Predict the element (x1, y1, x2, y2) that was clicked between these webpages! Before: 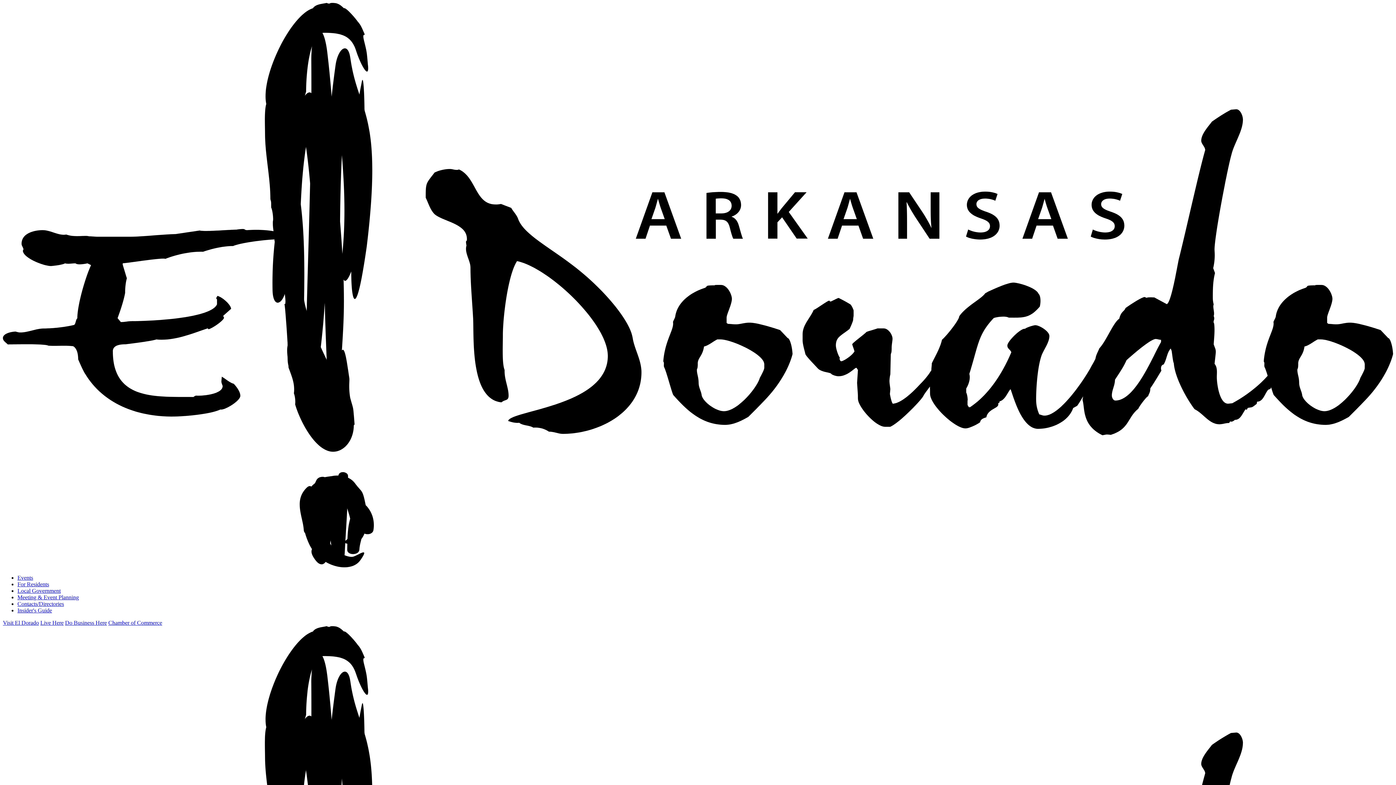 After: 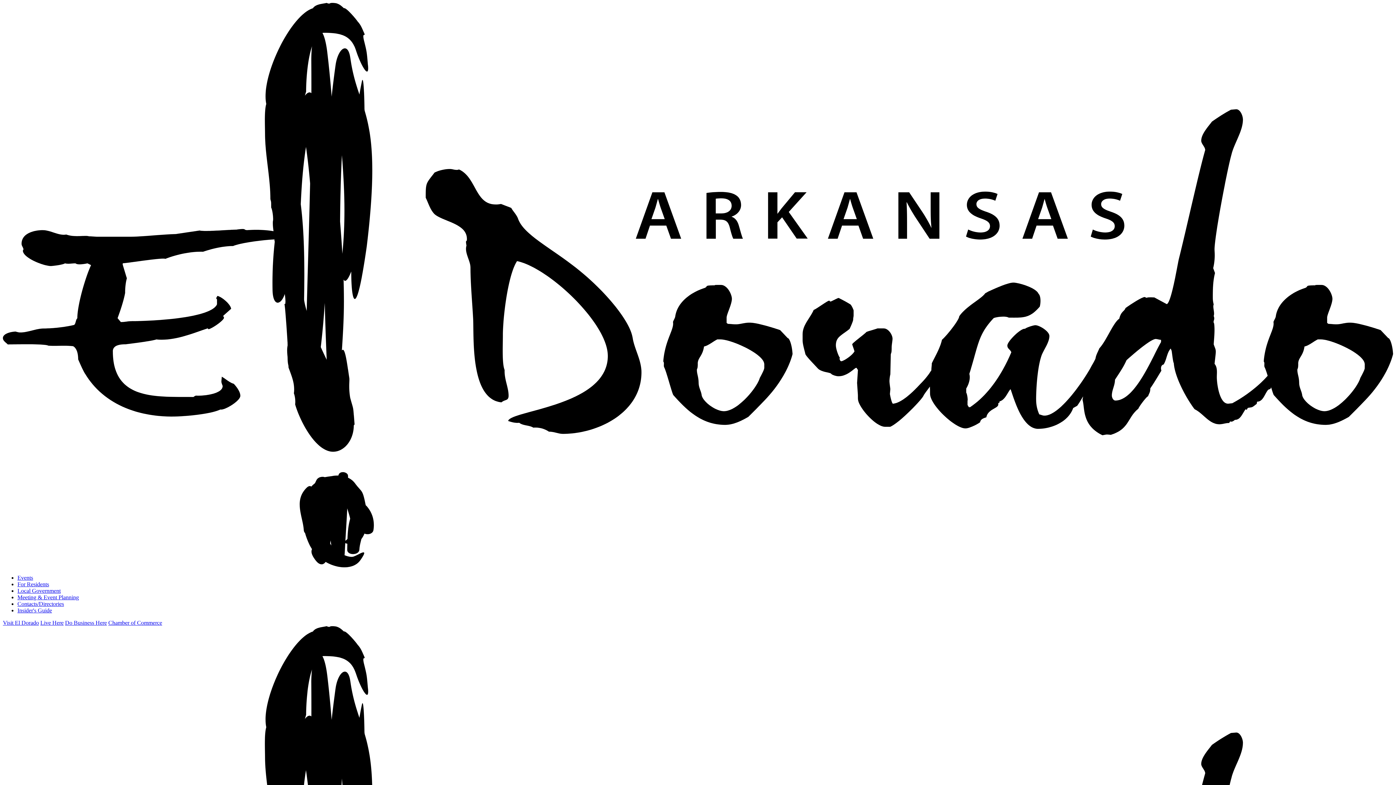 Action: label: Events bbox: (17, 574, 33, 581)